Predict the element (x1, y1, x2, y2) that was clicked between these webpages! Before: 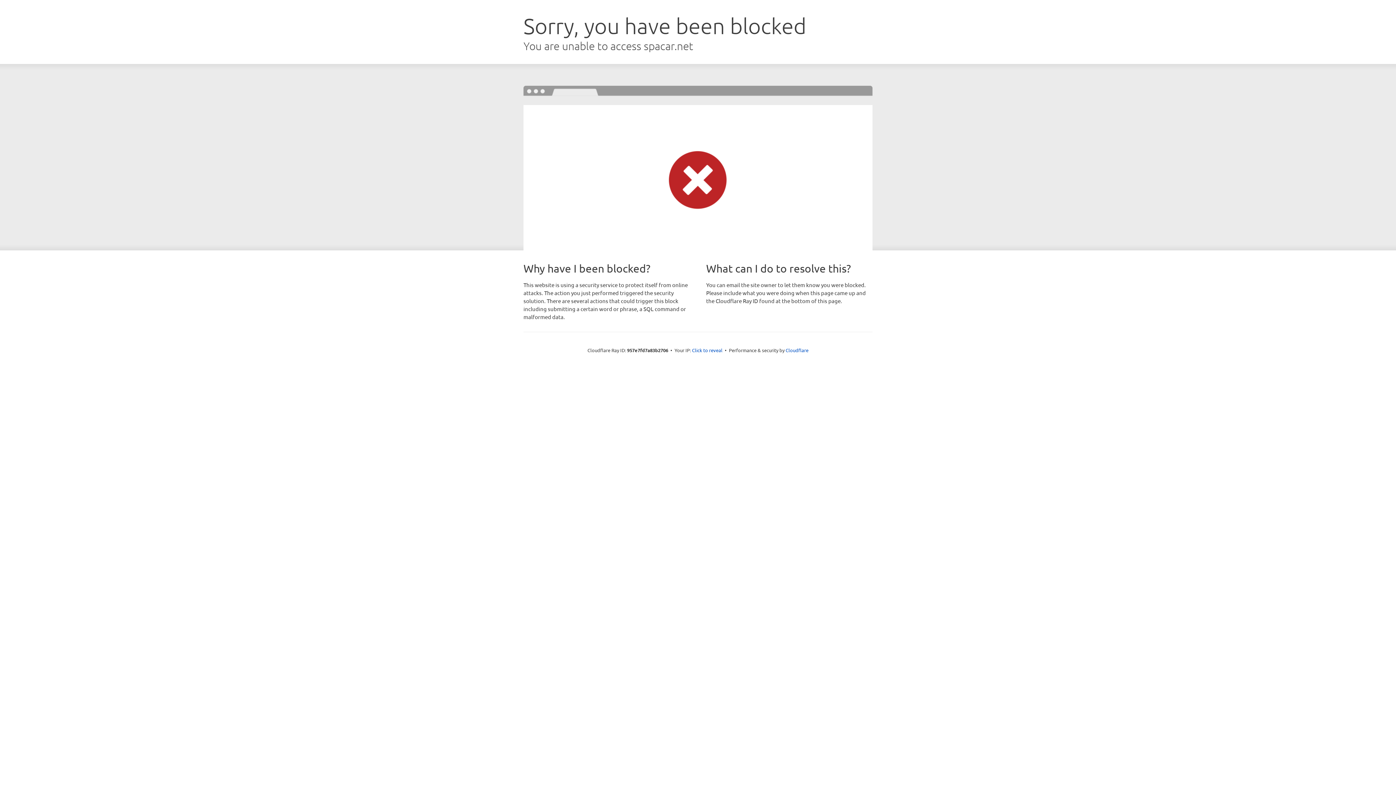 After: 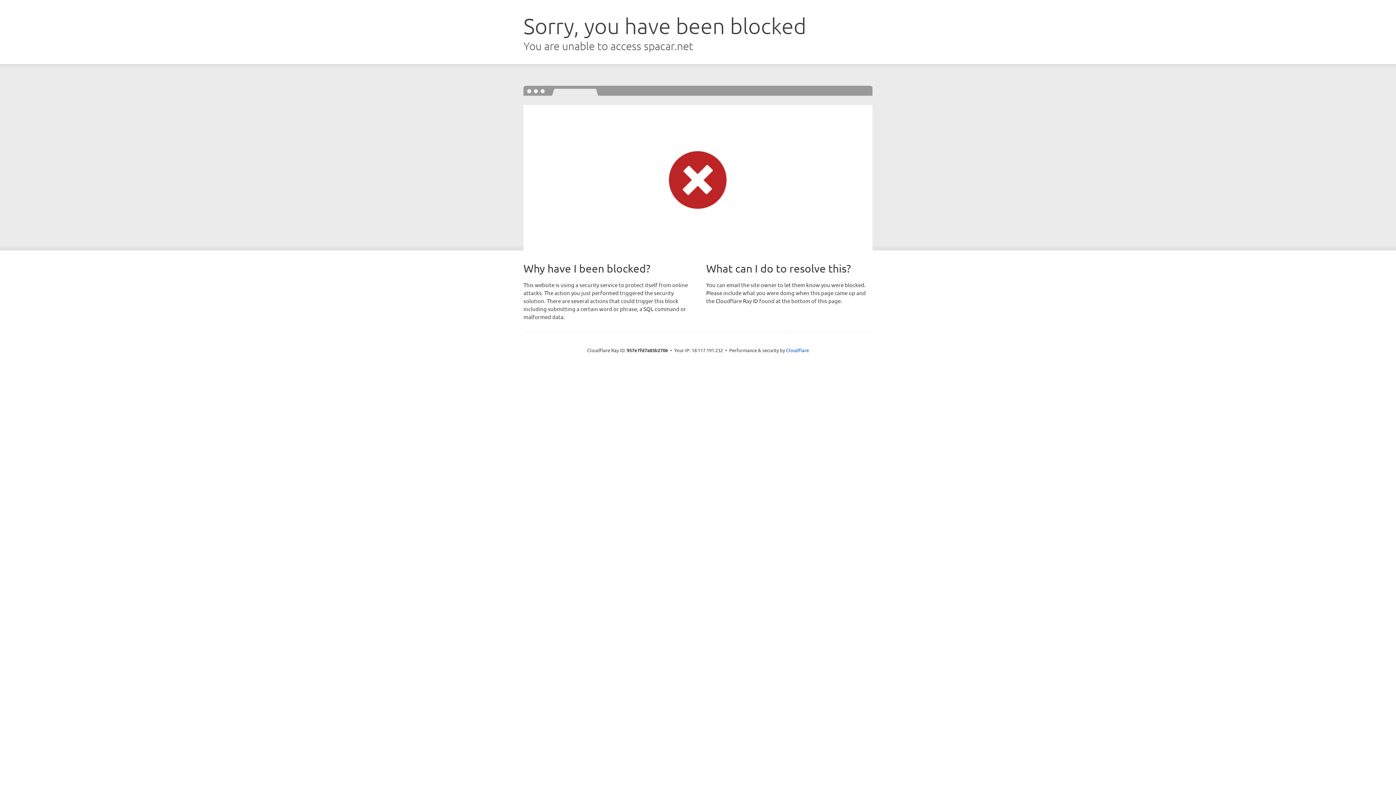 Action: label: Click to reveal bbox: (692, 346, 722, 353)